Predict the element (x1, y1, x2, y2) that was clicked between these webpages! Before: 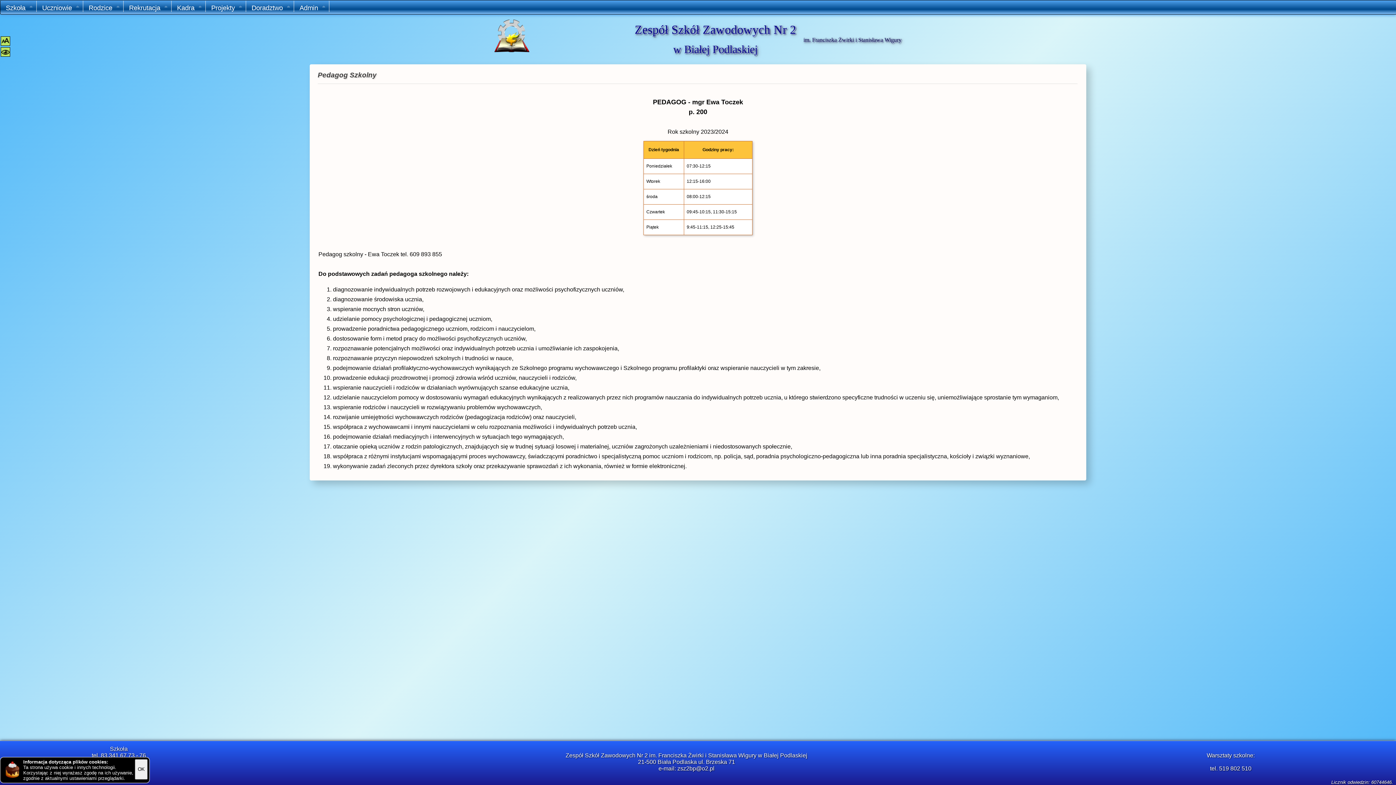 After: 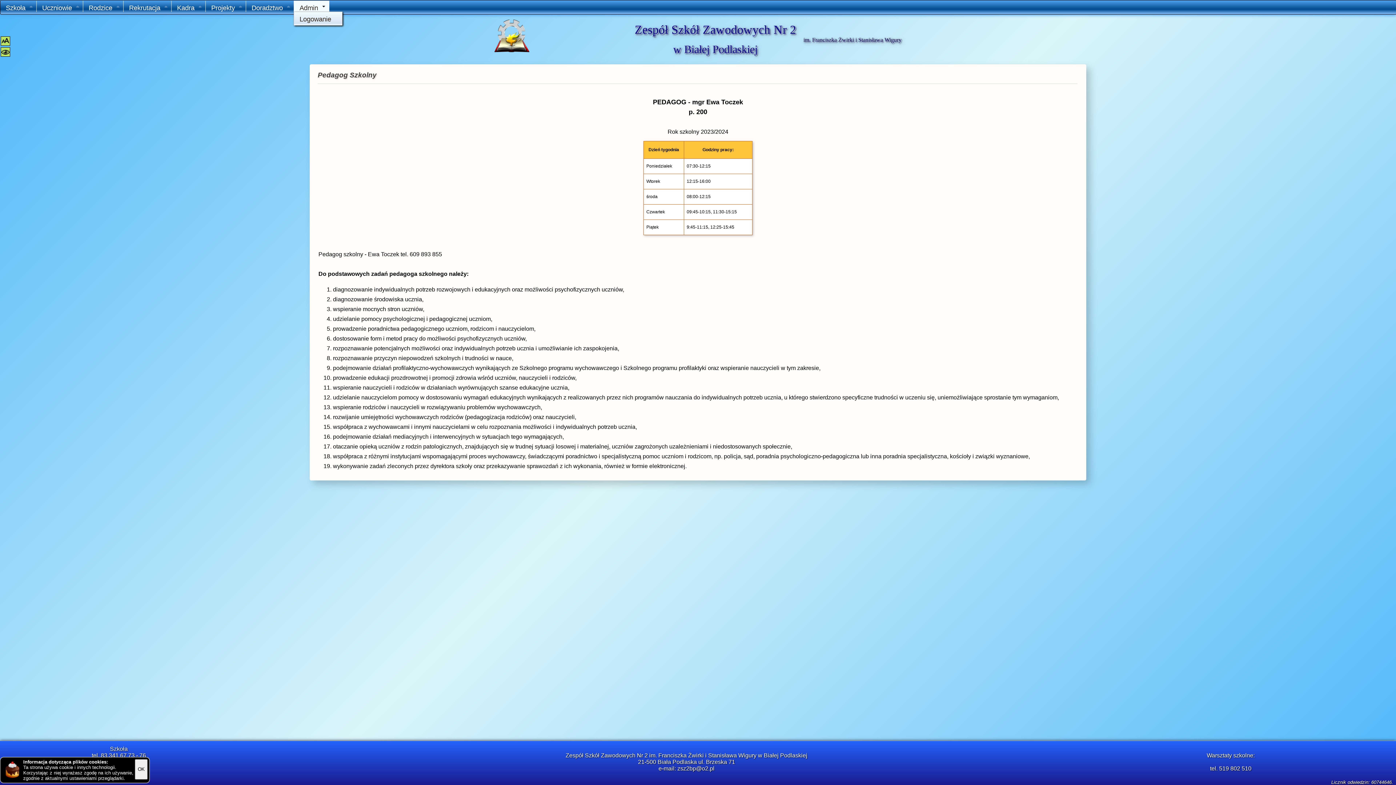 Action: bbox: (294, 0, 329, 12) label: Admin